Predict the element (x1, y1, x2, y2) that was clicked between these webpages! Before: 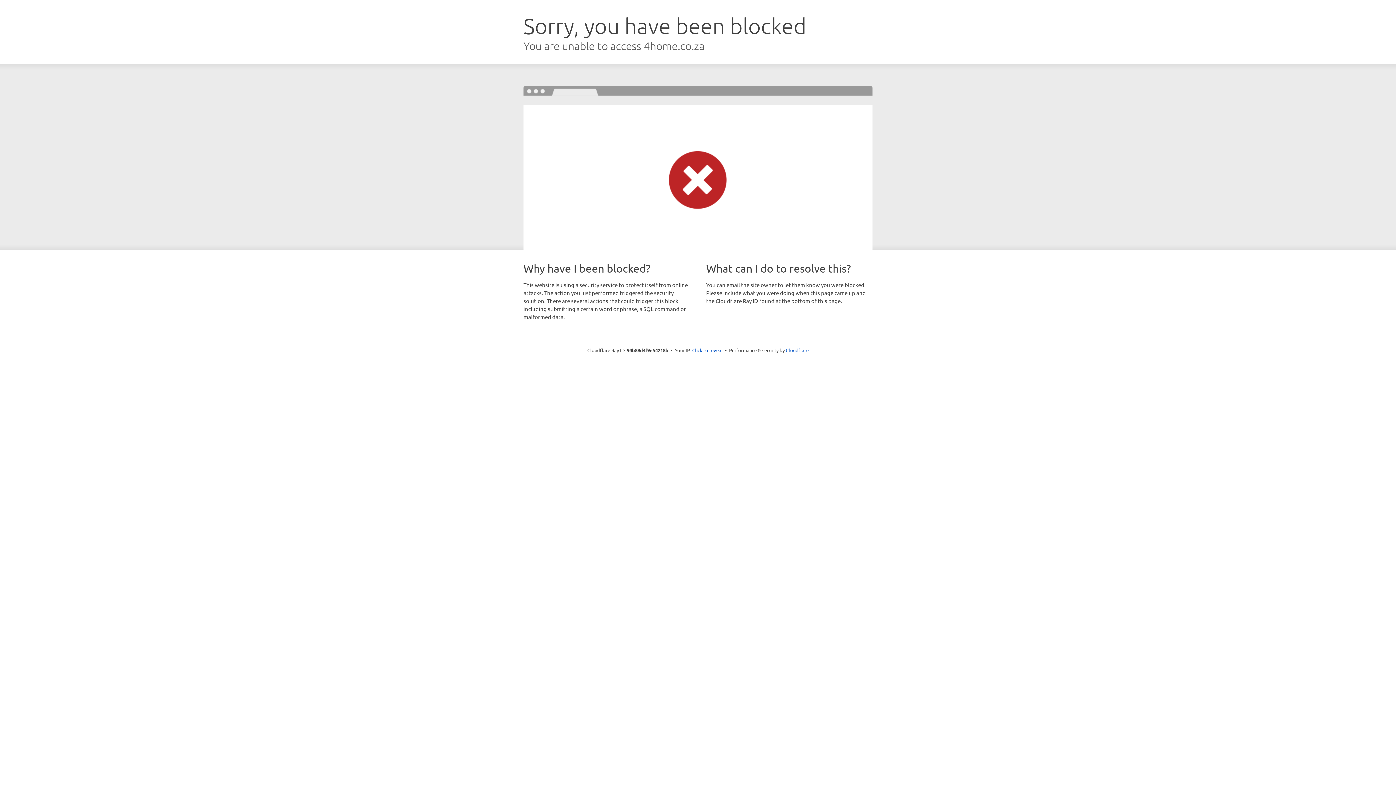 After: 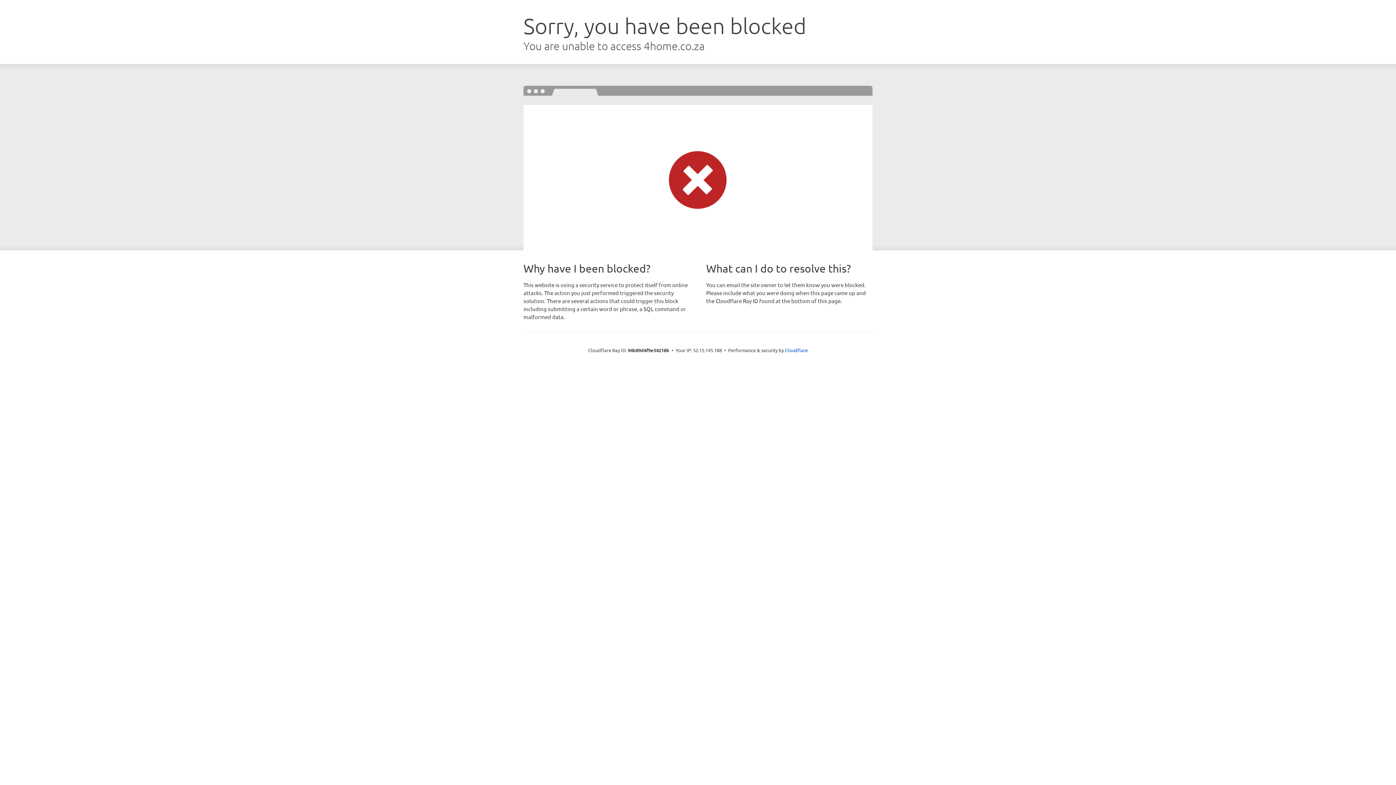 Action: label: Click to reveal bbox: (692, 346, 722, 353)